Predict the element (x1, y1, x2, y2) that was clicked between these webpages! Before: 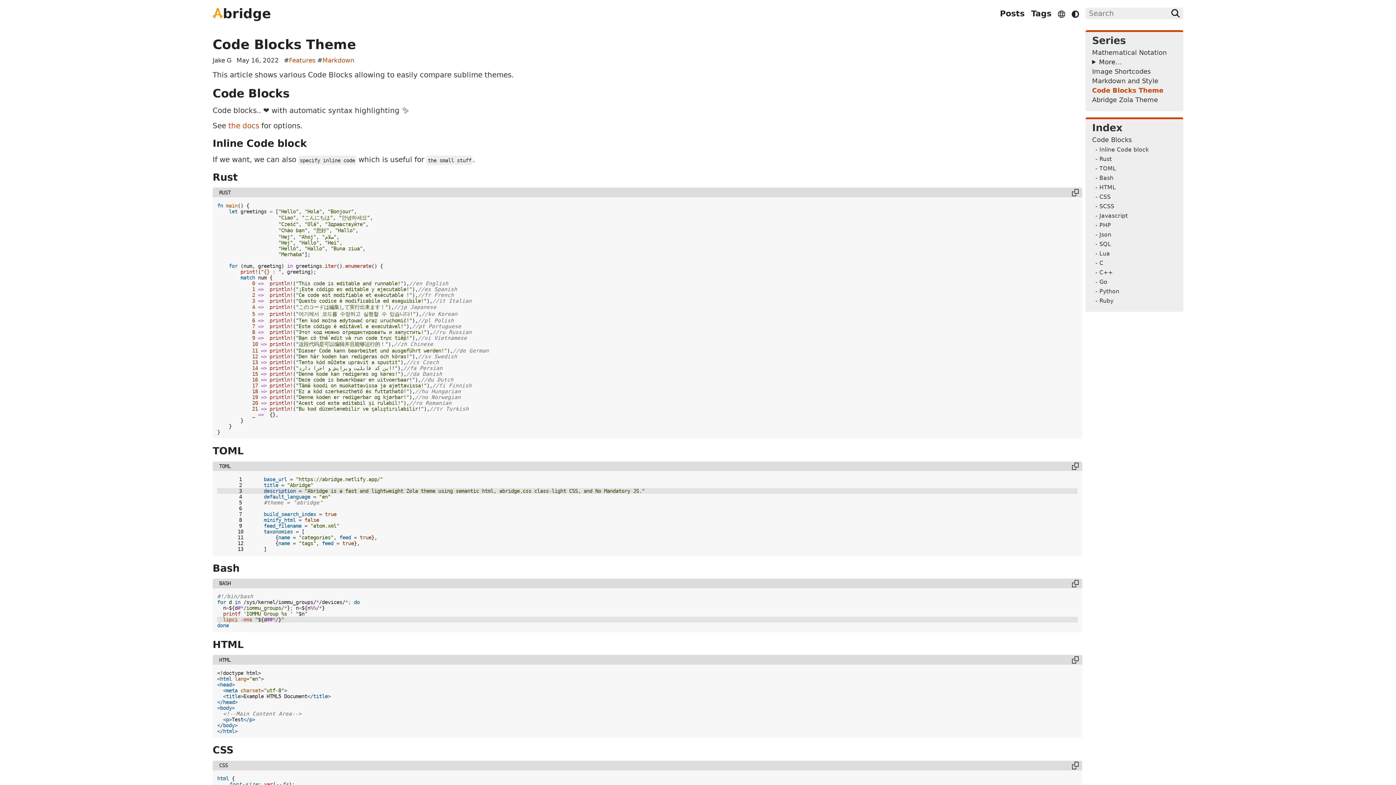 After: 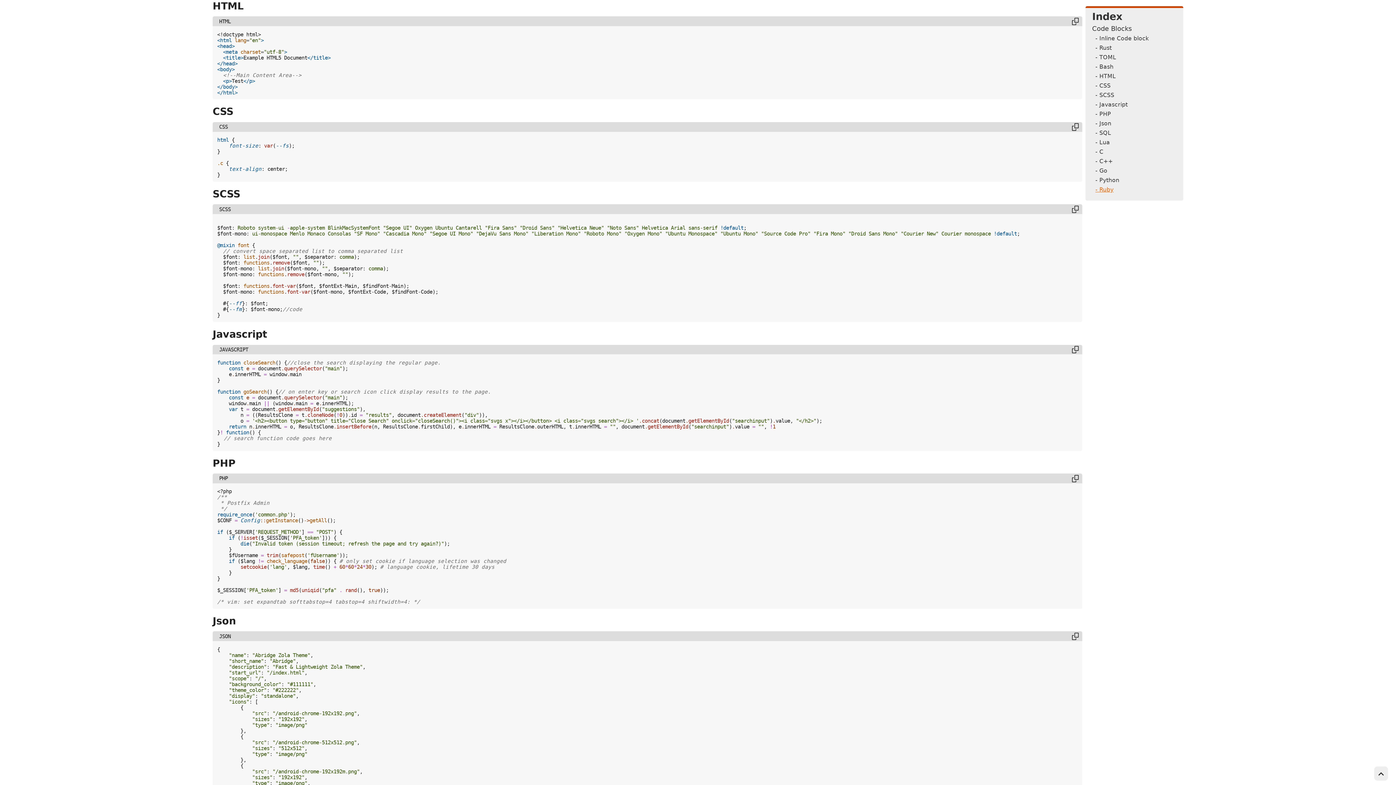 Action: label: - HTML bbox: (1095, 183, 1116, 190)